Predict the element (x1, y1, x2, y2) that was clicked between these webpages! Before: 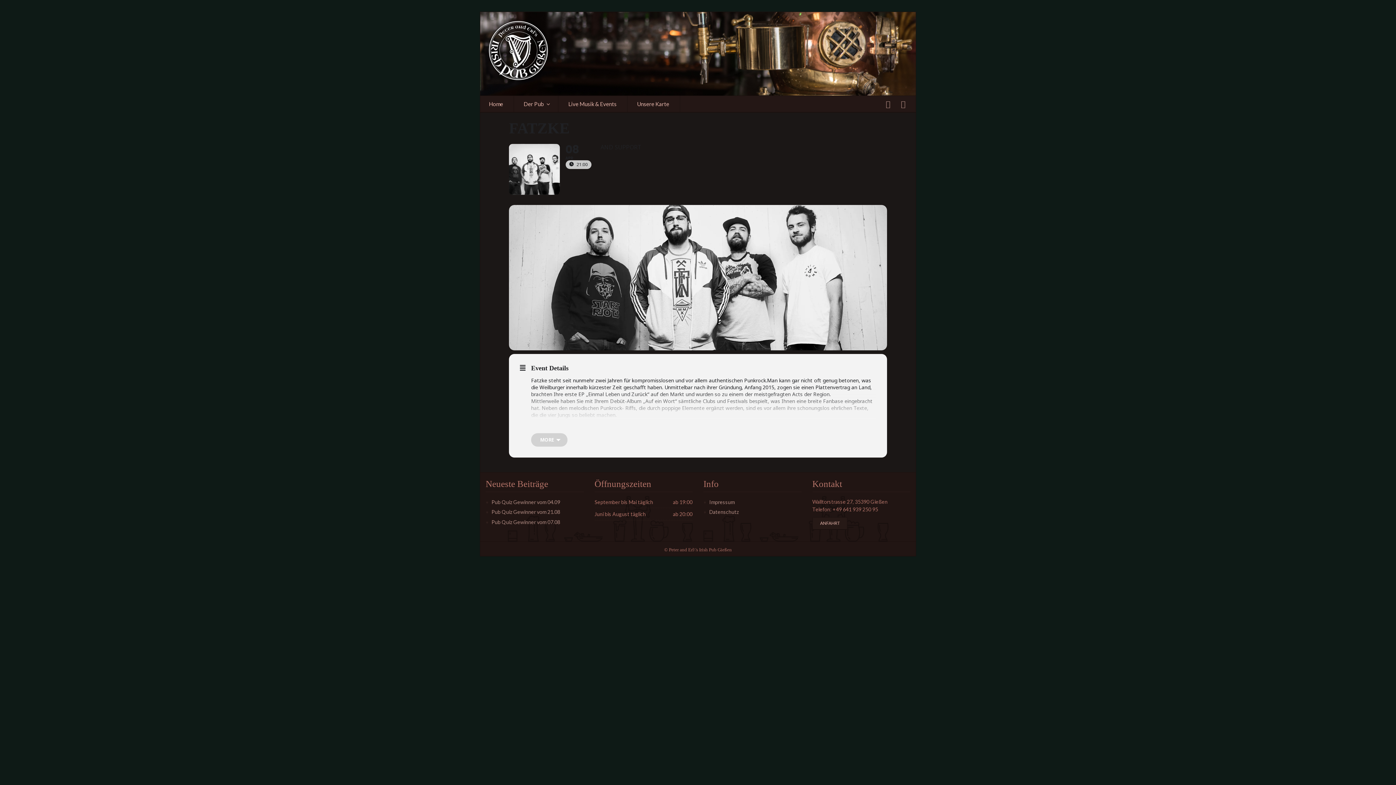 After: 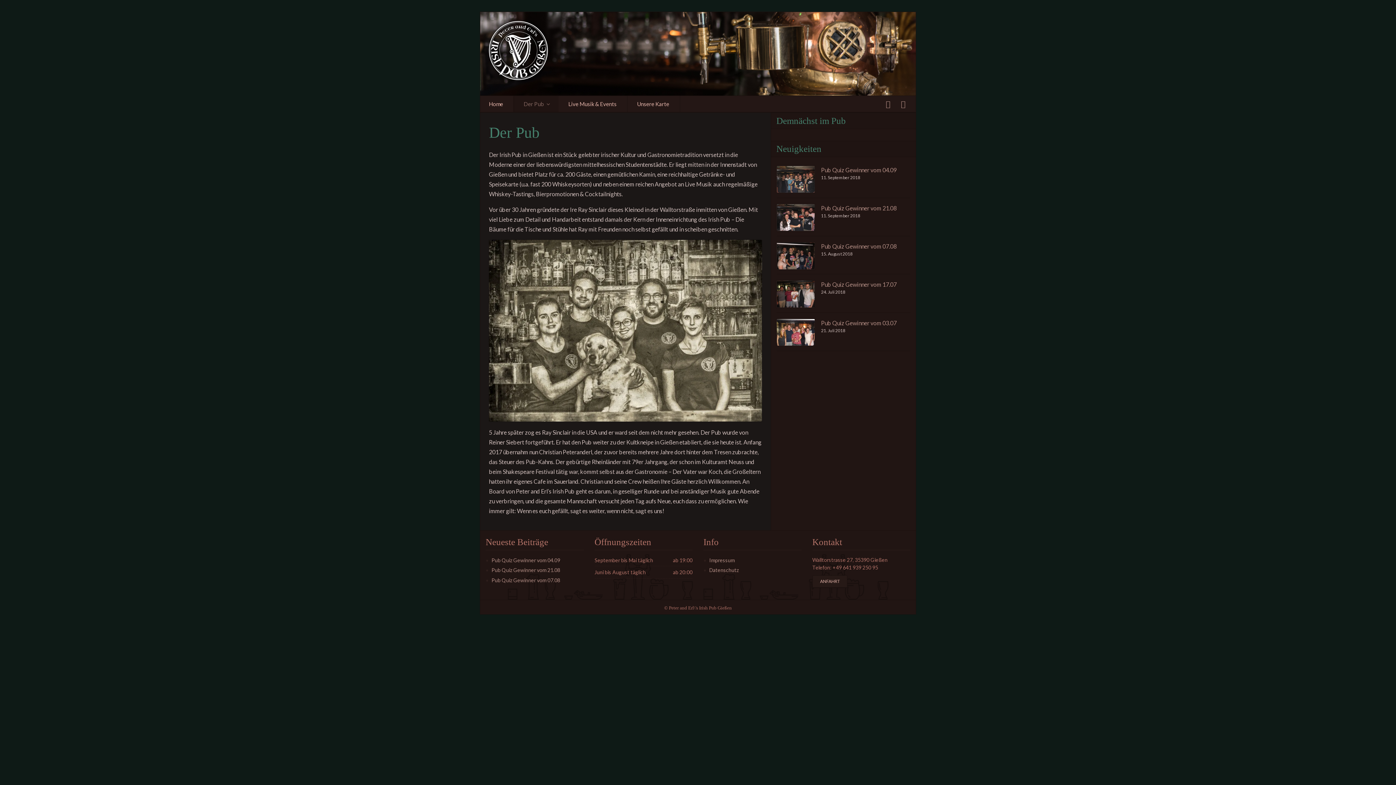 Action: label: Der Pub bbox: (513, 96, 558, 112)